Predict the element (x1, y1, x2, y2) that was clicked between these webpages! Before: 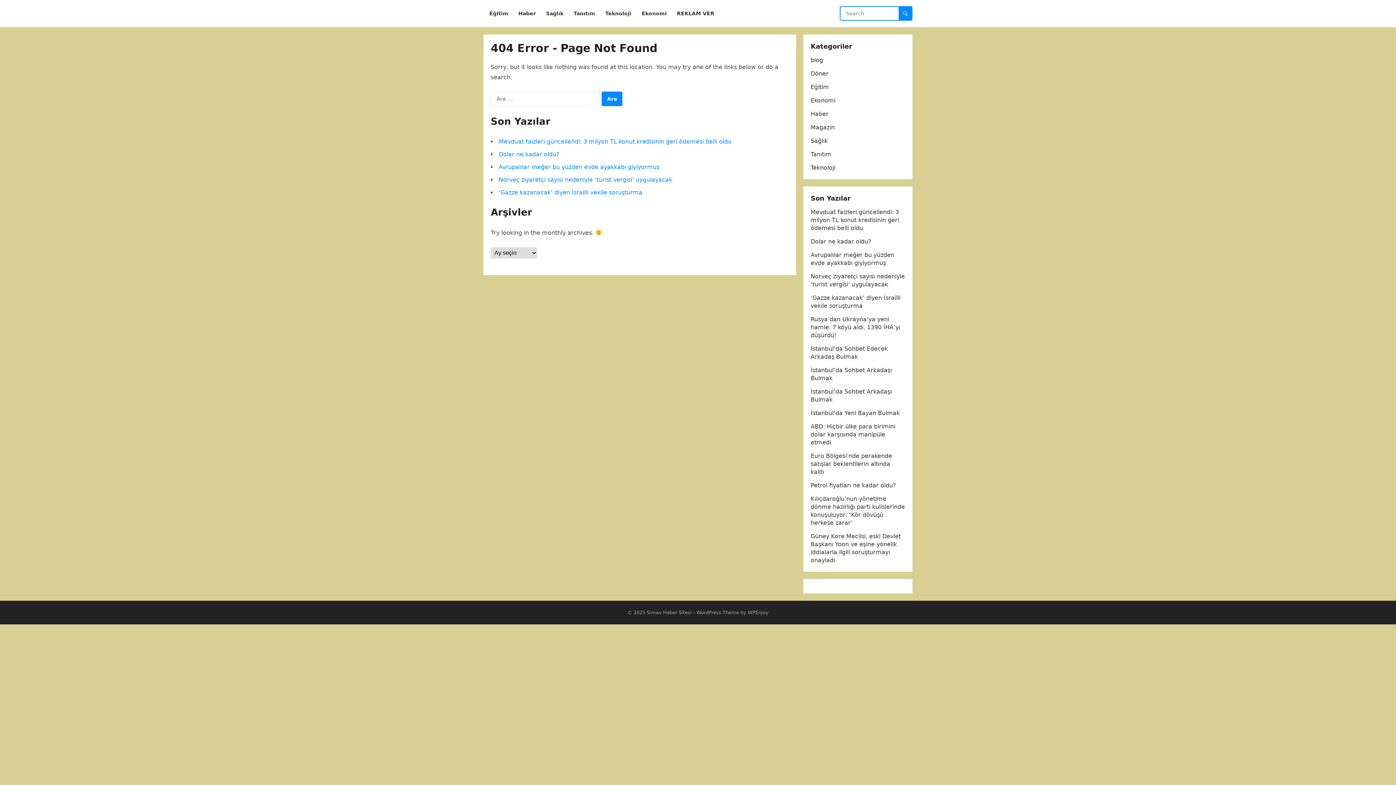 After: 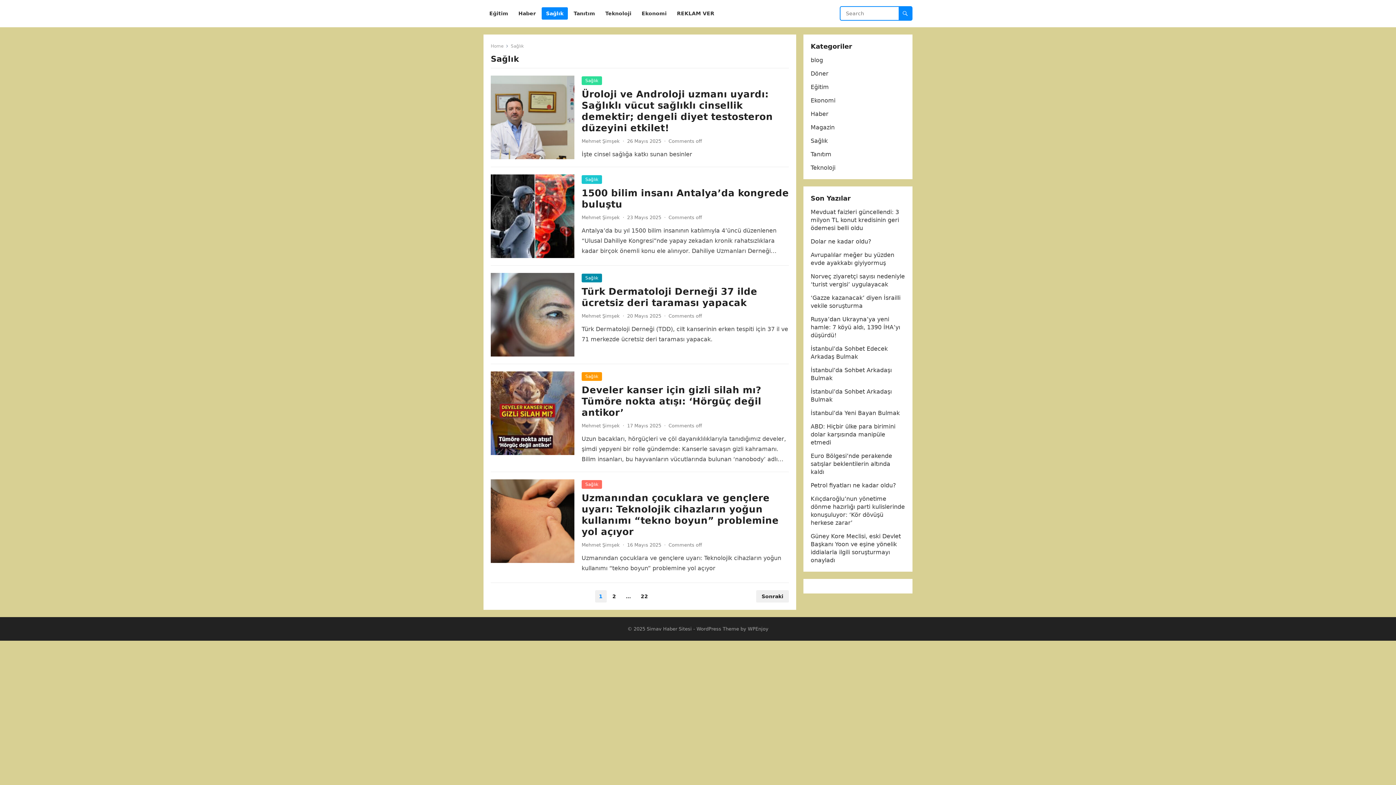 Action: label: Sağlık bbox: (541, 0, 568, 27)